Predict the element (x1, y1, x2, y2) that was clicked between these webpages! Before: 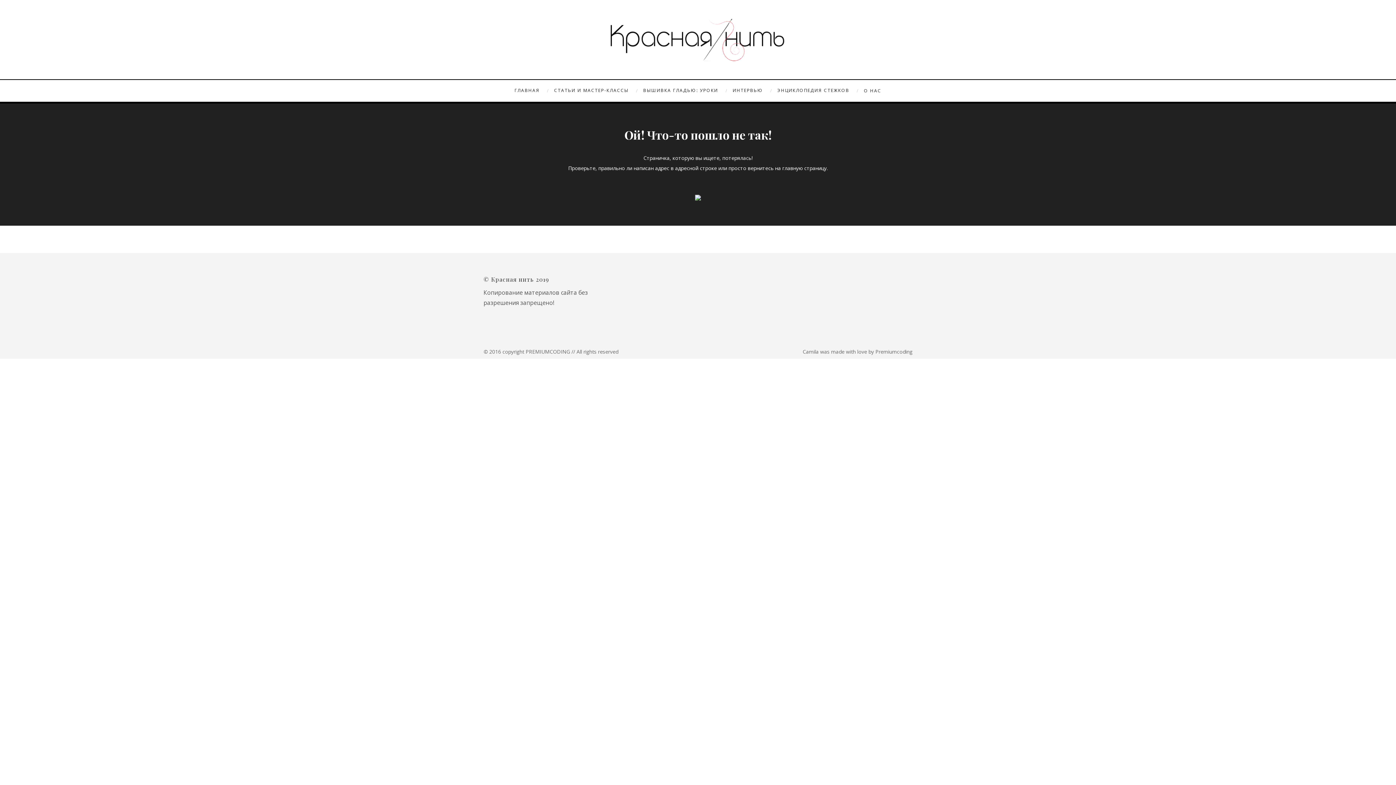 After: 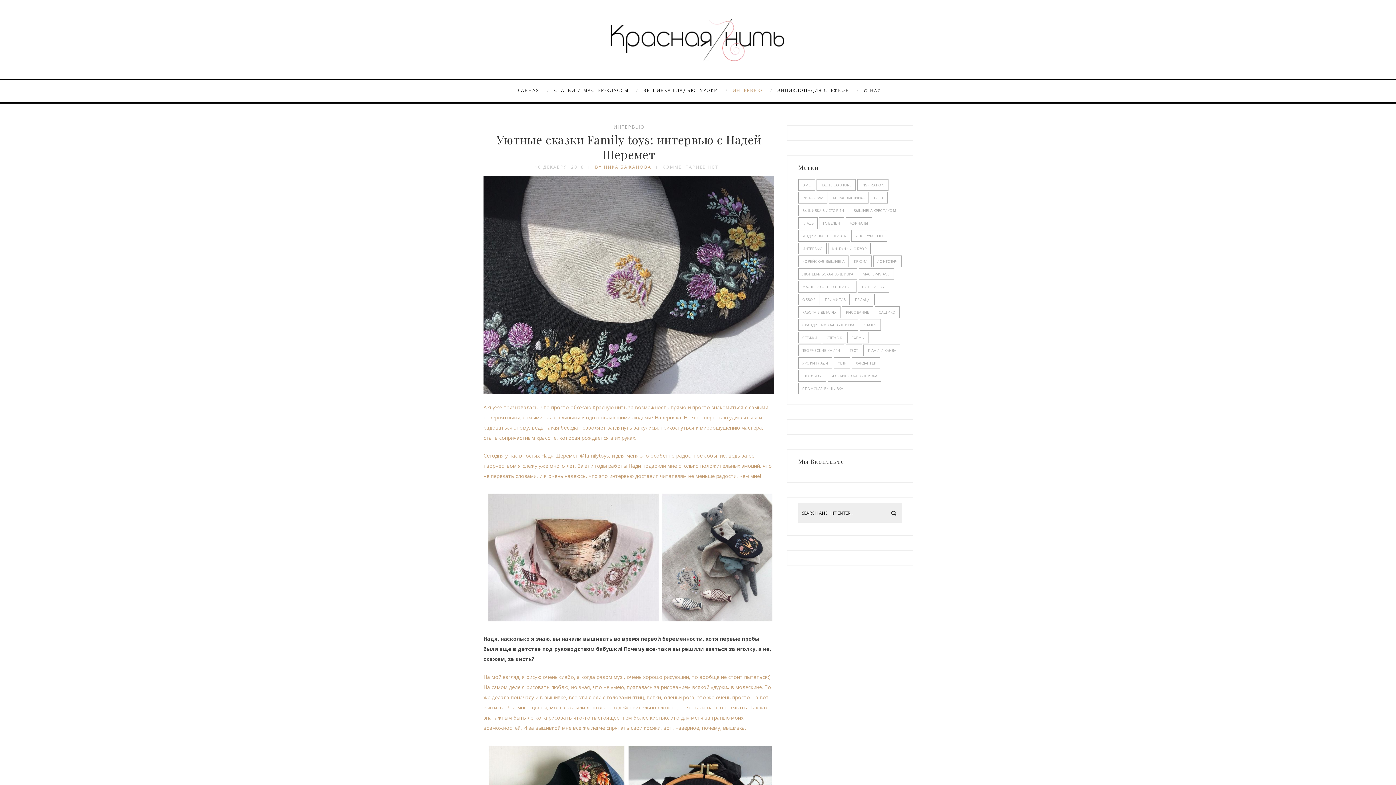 Action: label: ИНТЕРВЬЮ bbox: (729, 80, 774, 102)